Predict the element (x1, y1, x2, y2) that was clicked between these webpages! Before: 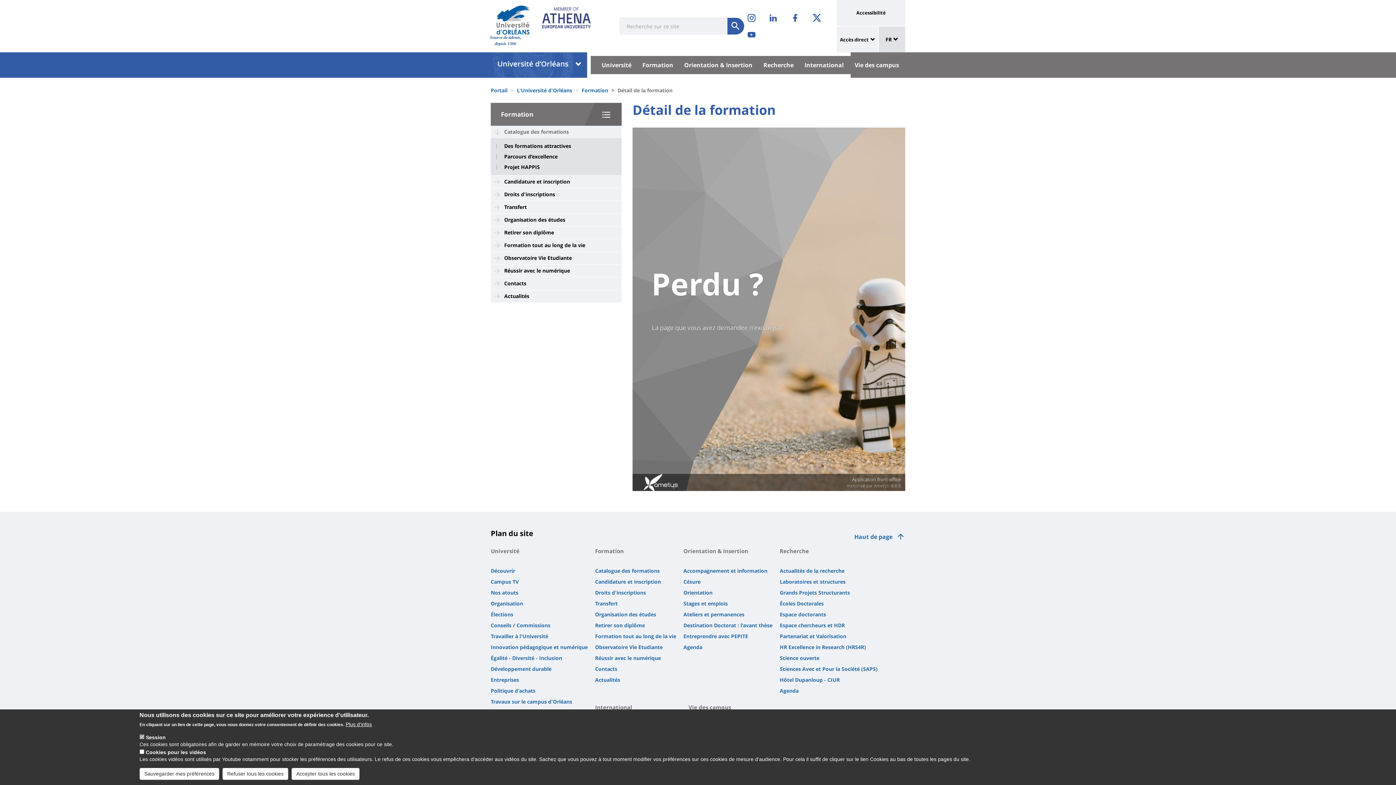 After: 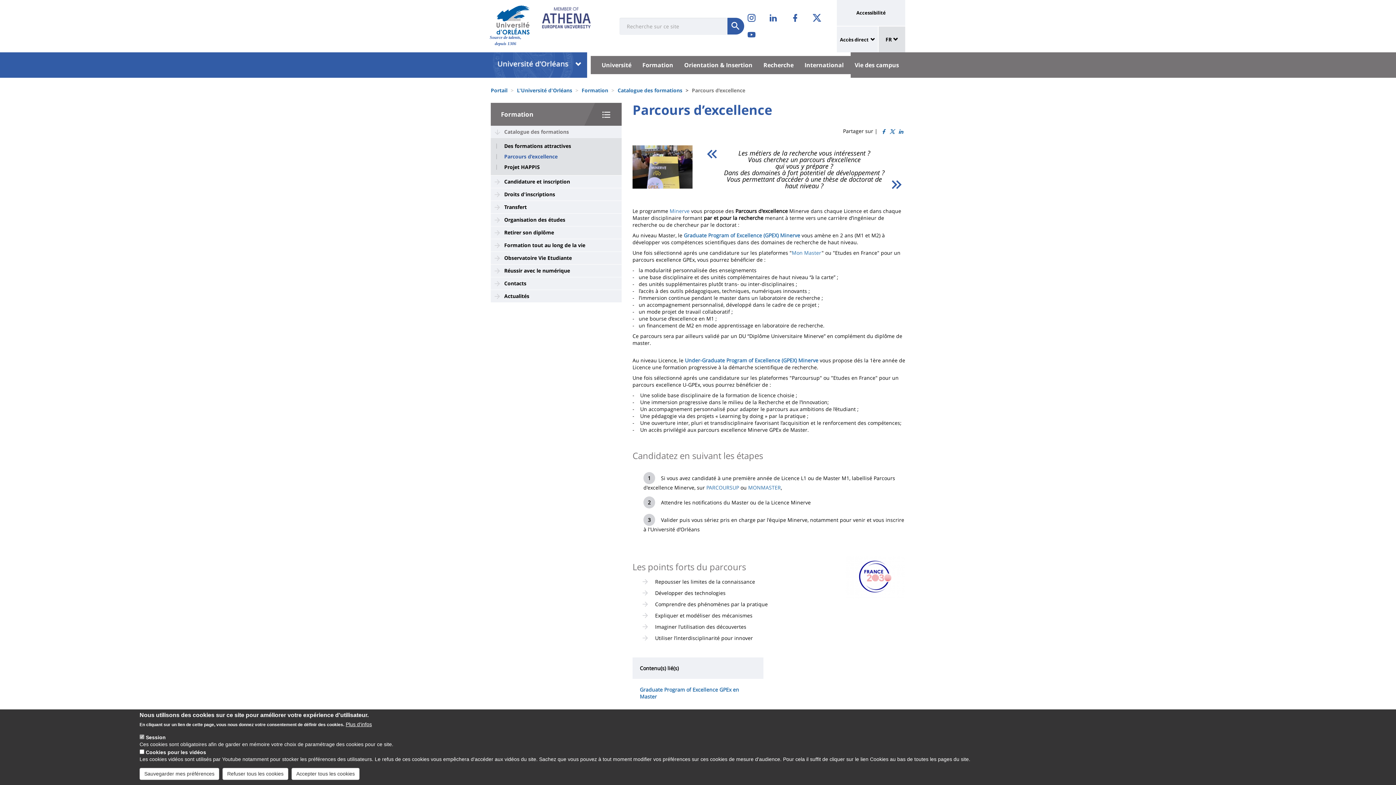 Action: label: Parcours d’excellence bbox: (496, 154, 616, 159)